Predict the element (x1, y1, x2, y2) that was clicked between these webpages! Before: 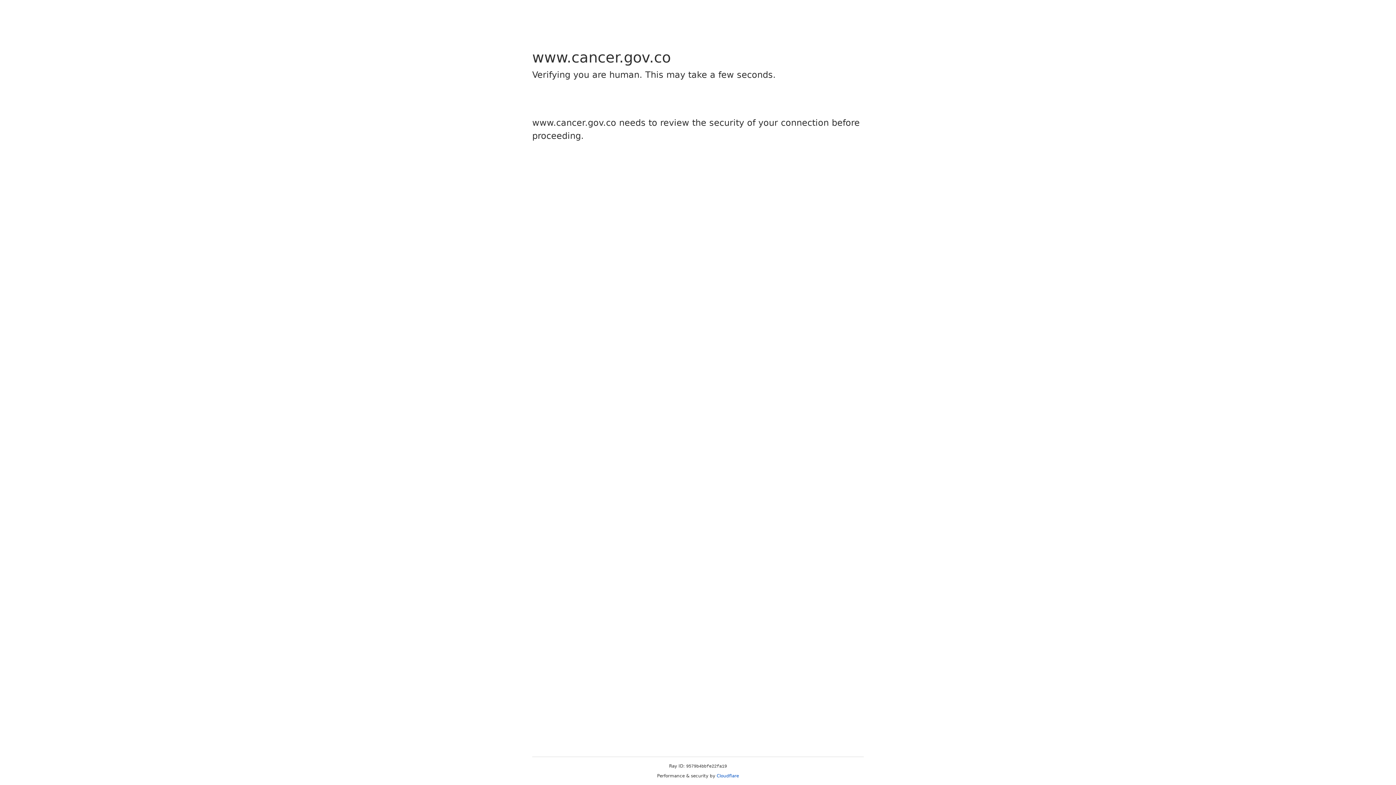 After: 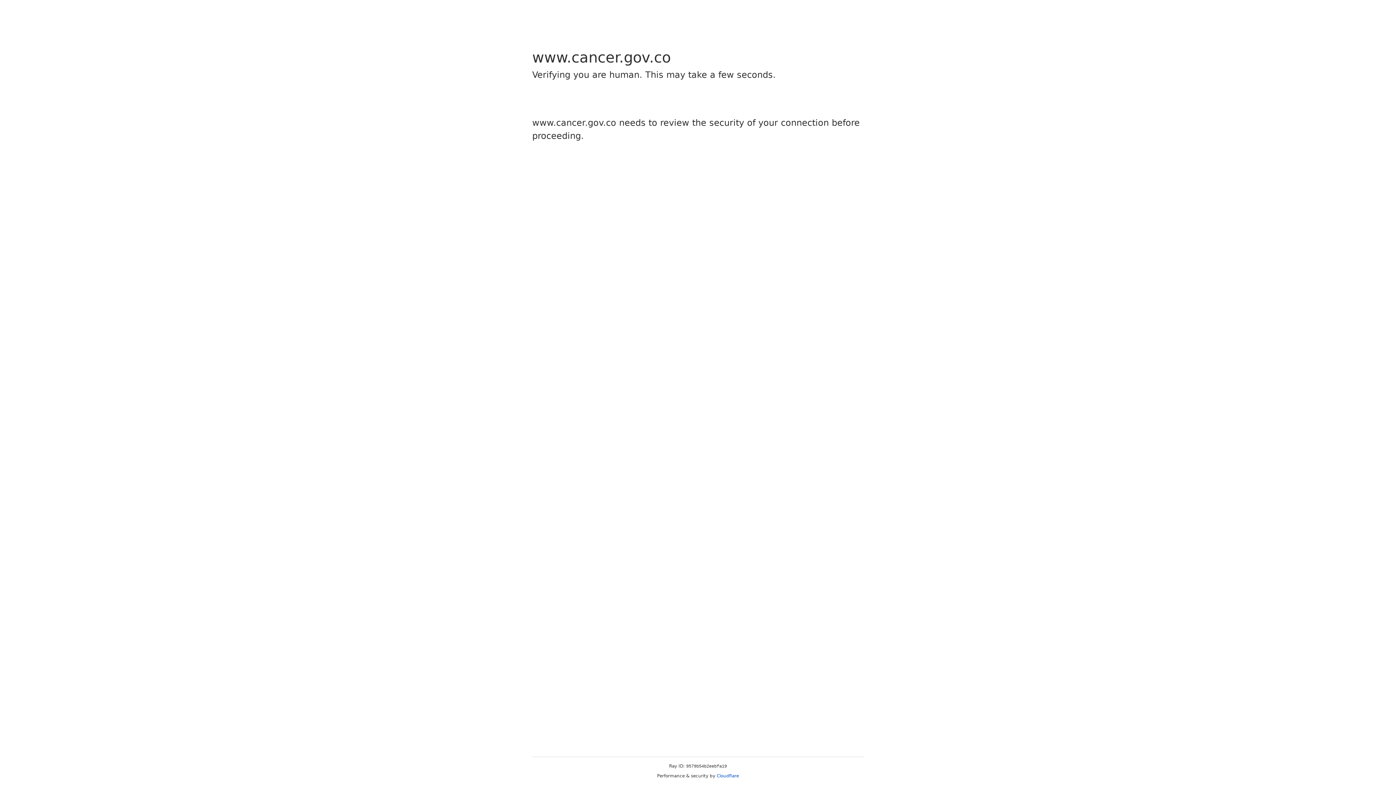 Action: bbox: (716, 773, 739, 778) label: Cloudflare